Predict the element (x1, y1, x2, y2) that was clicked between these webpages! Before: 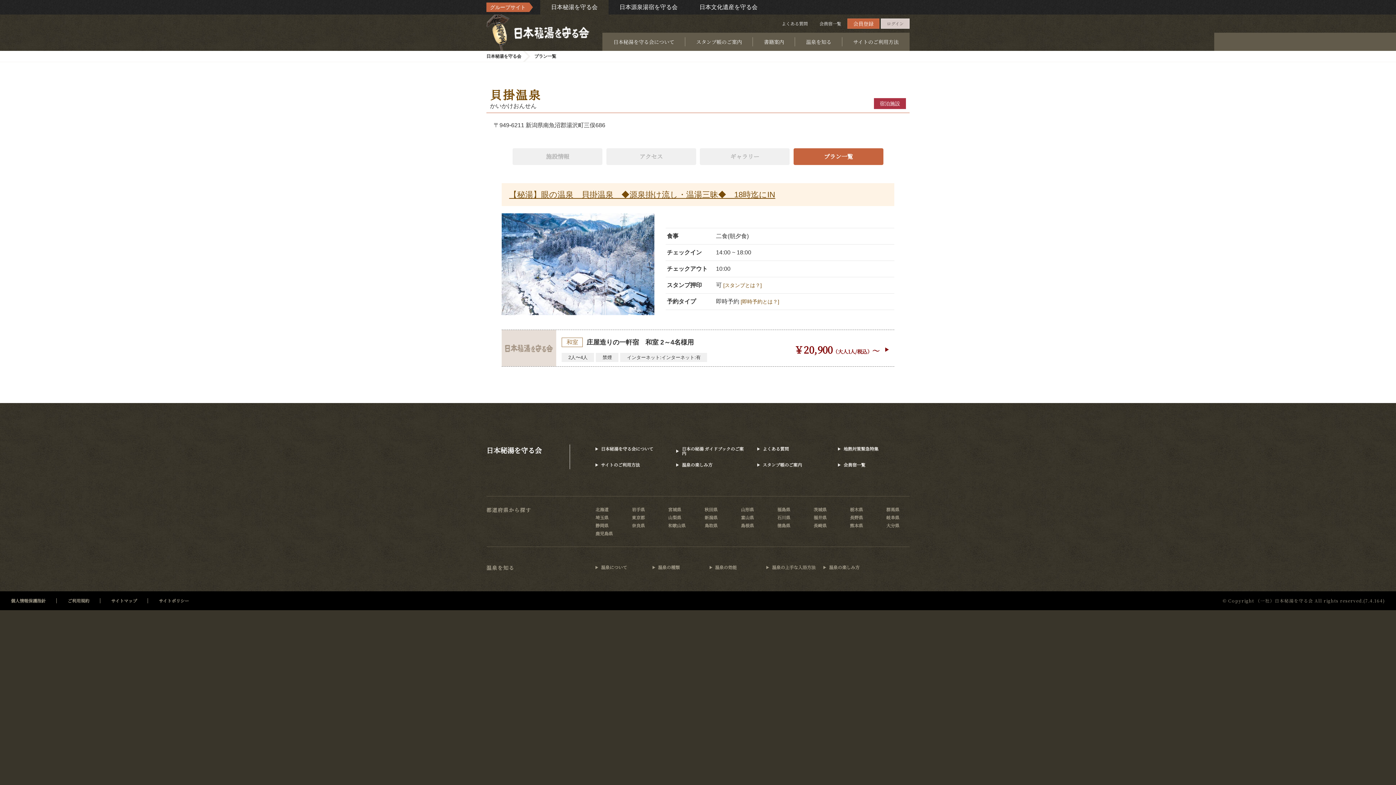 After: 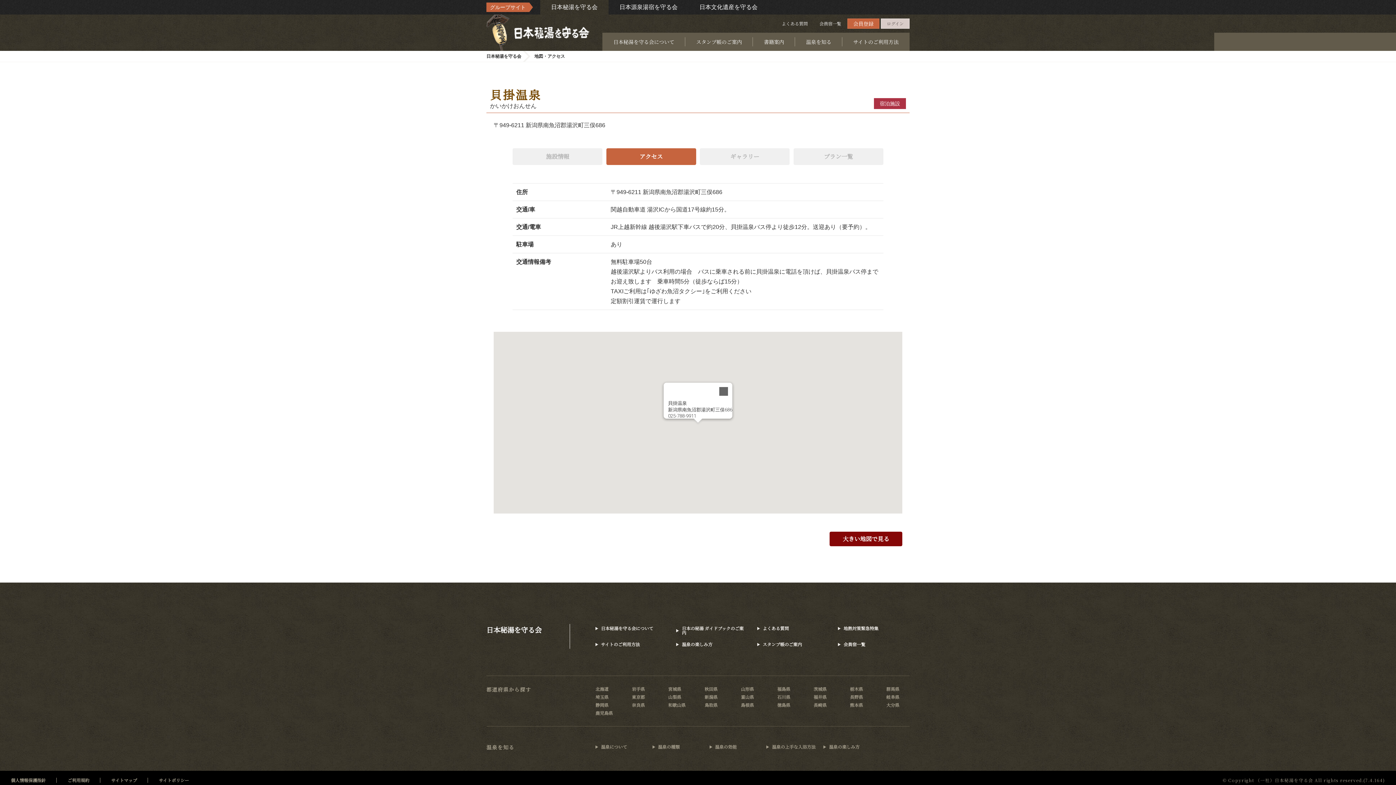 Action: label: アクセス bbox: (606, 148, 696, 165)